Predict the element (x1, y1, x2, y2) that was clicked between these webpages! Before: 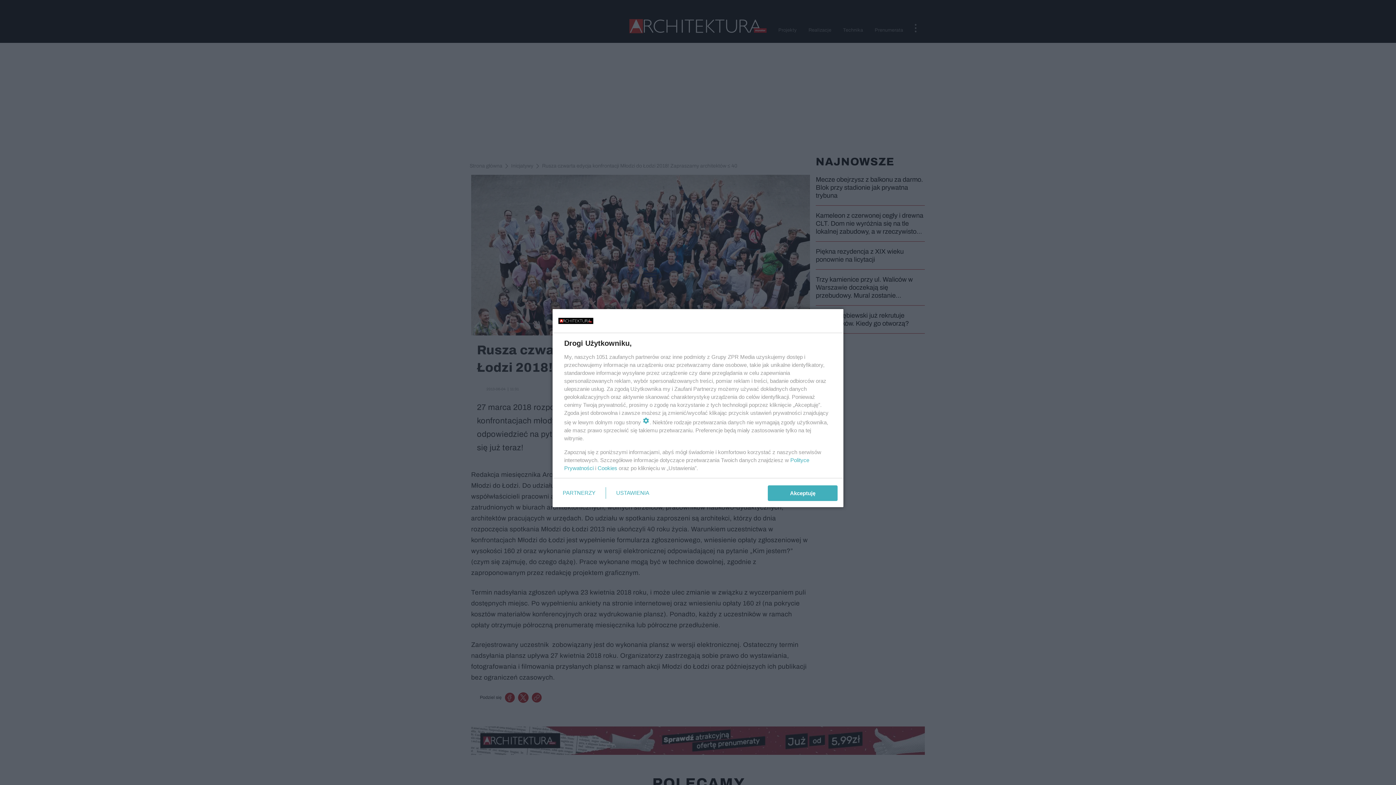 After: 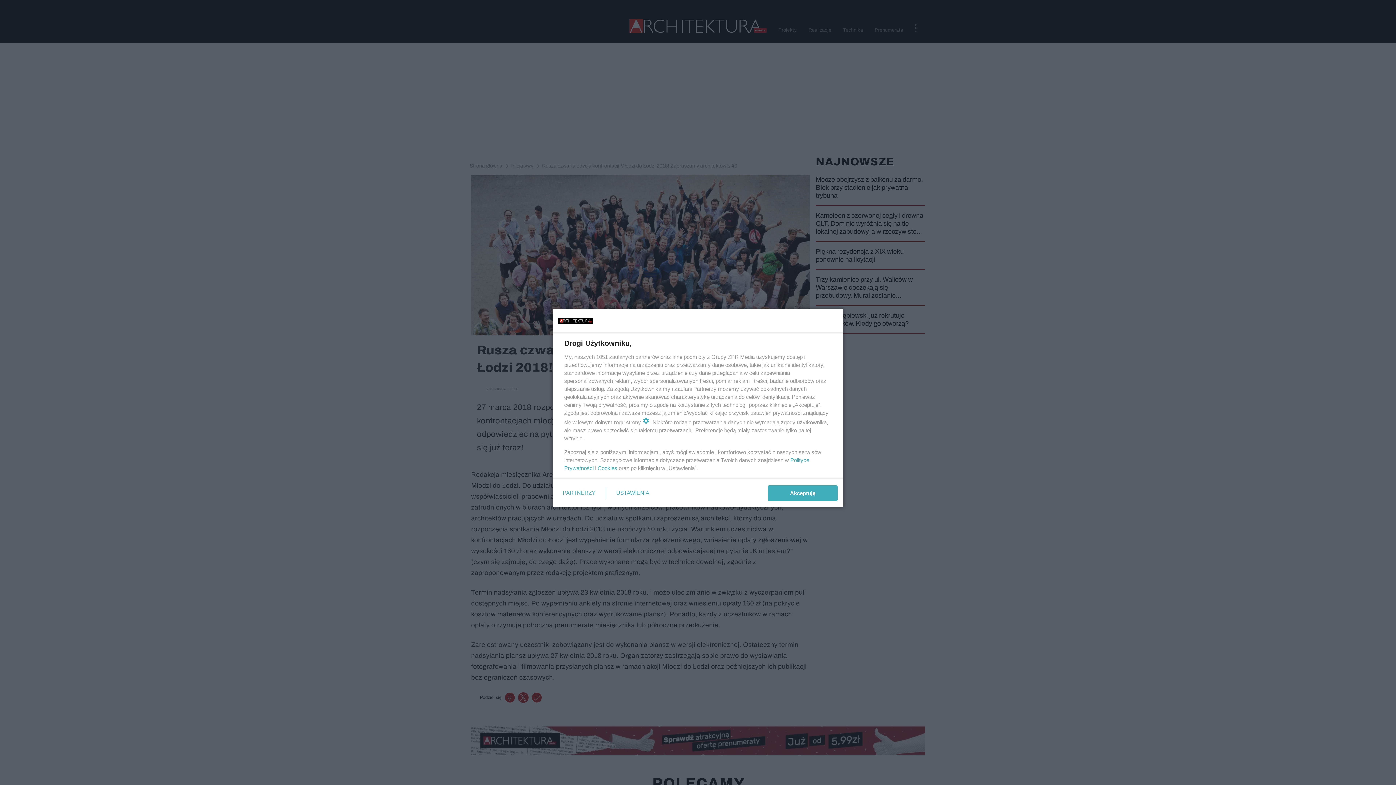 Action: bbox: (597, 465, 617, 471) label: Cookies